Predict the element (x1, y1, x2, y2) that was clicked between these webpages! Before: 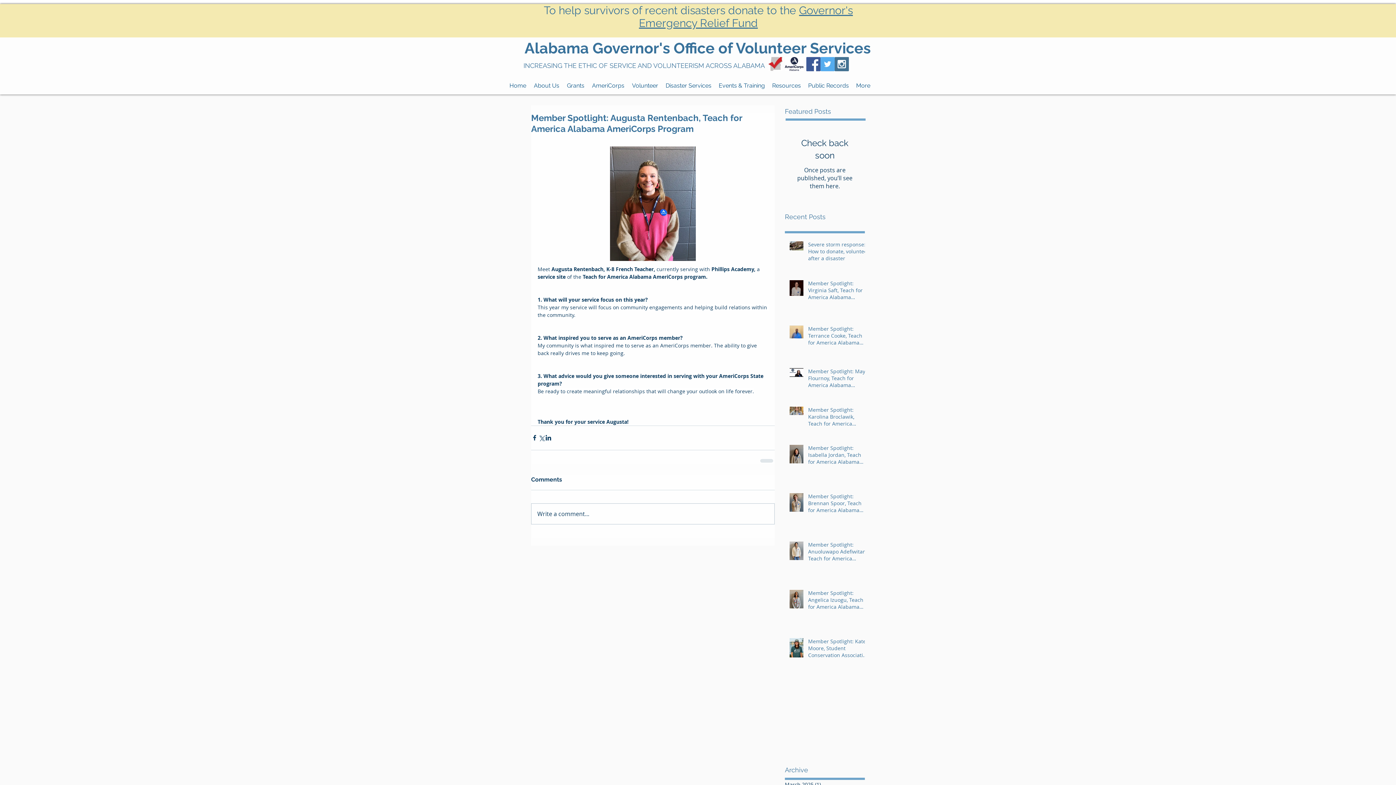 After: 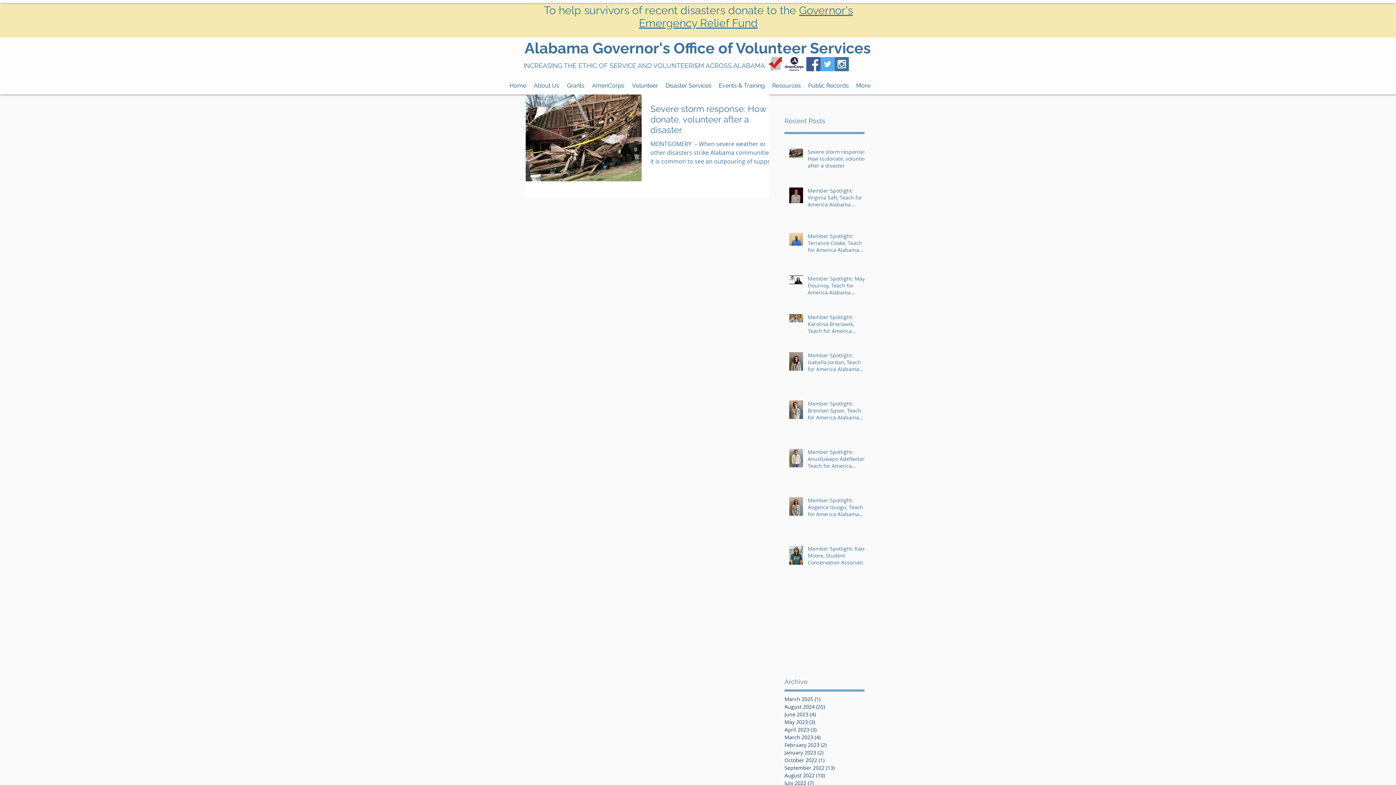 Action: label: March 2025 (1)
1 post bbox: (785, 781, 861, 788)